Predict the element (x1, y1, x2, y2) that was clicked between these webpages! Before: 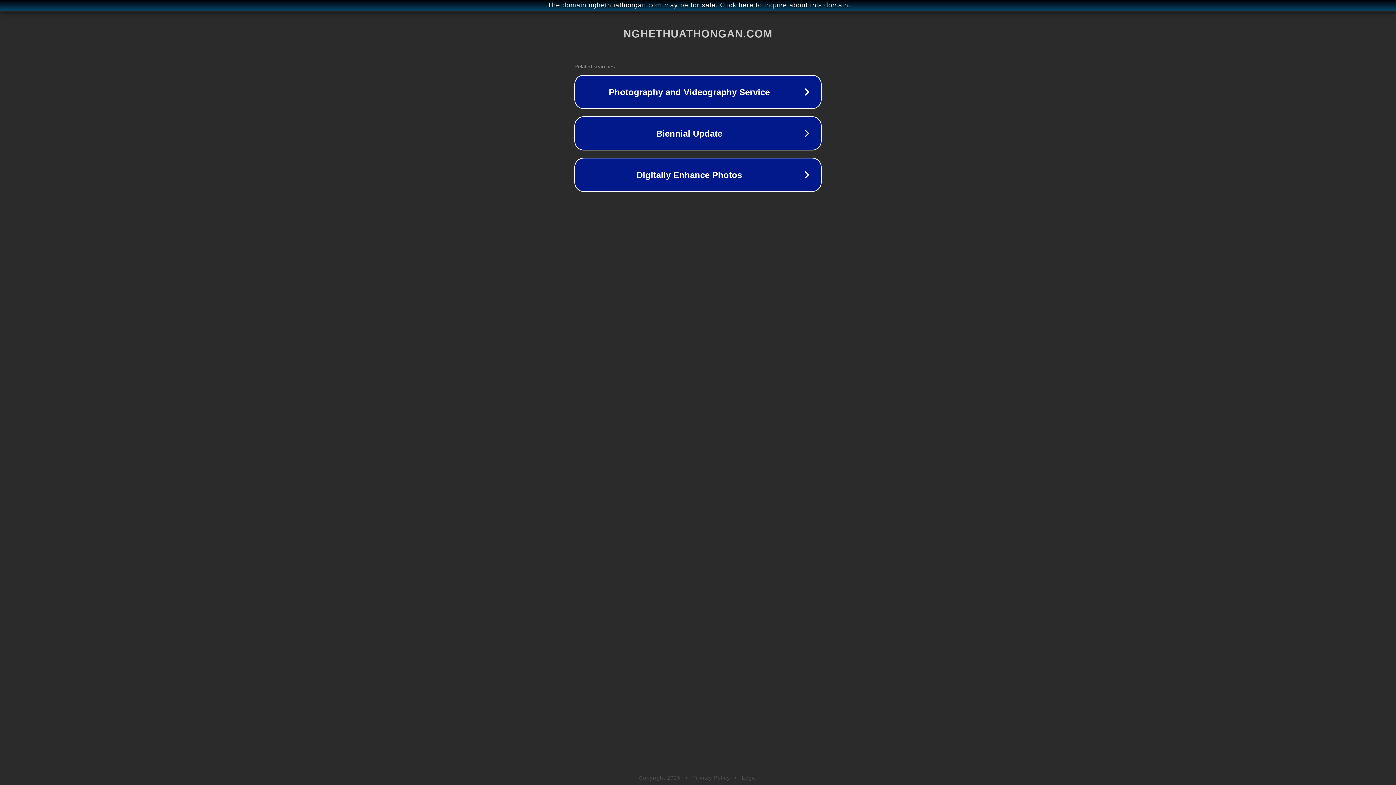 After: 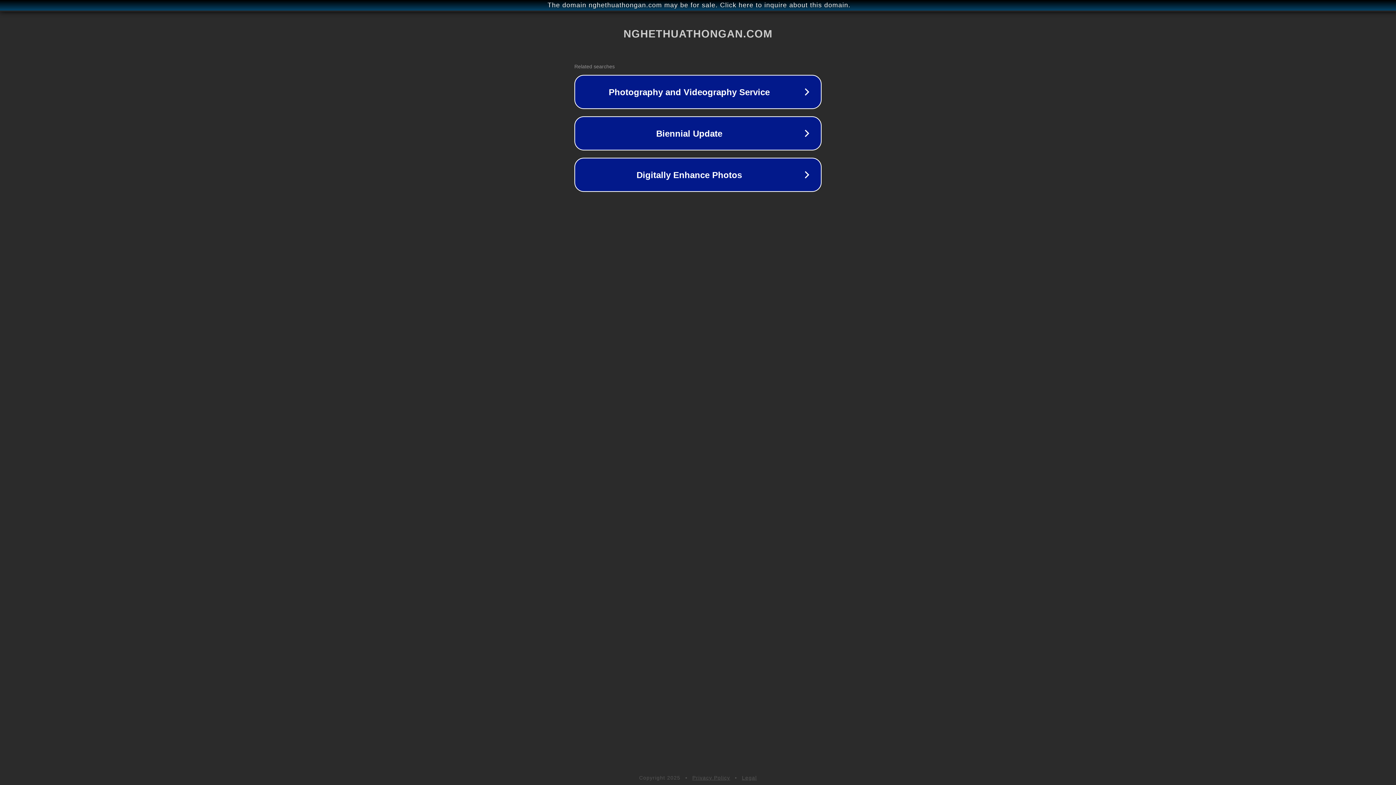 Action: label: Legal bbox: (742, 775, 757, 781)